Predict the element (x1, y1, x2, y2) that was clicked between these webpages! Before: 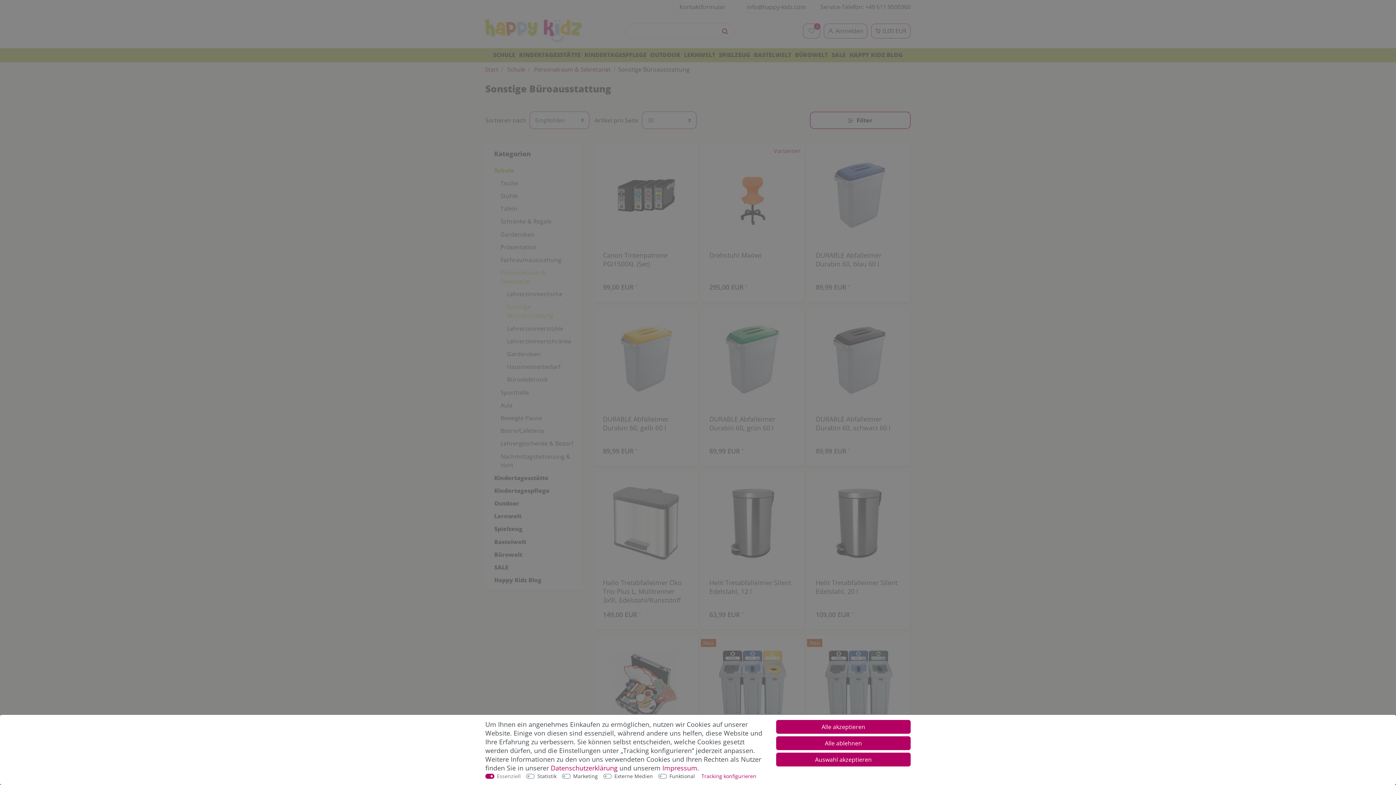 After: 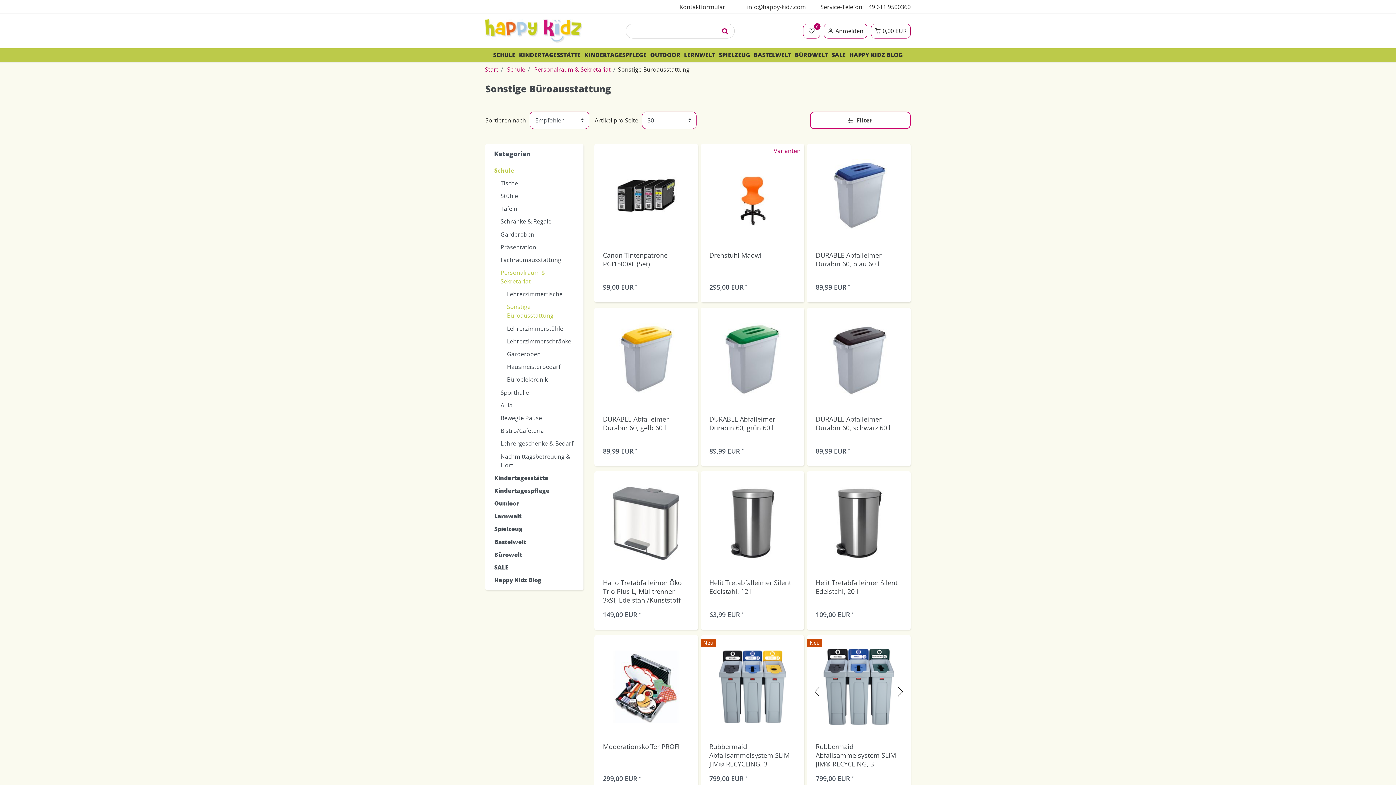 Action: label: Alle akzeptieren bbox: (776, 720, 910, 734)